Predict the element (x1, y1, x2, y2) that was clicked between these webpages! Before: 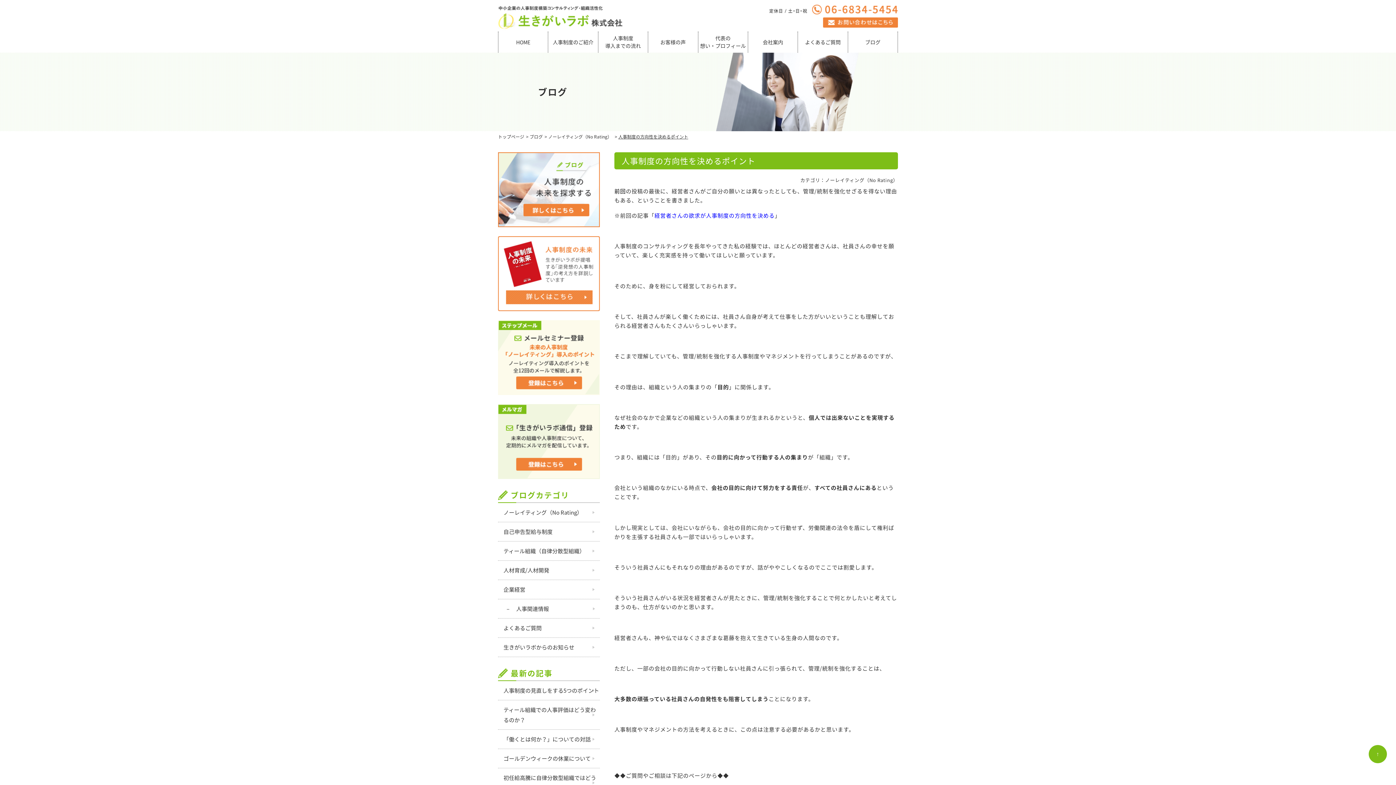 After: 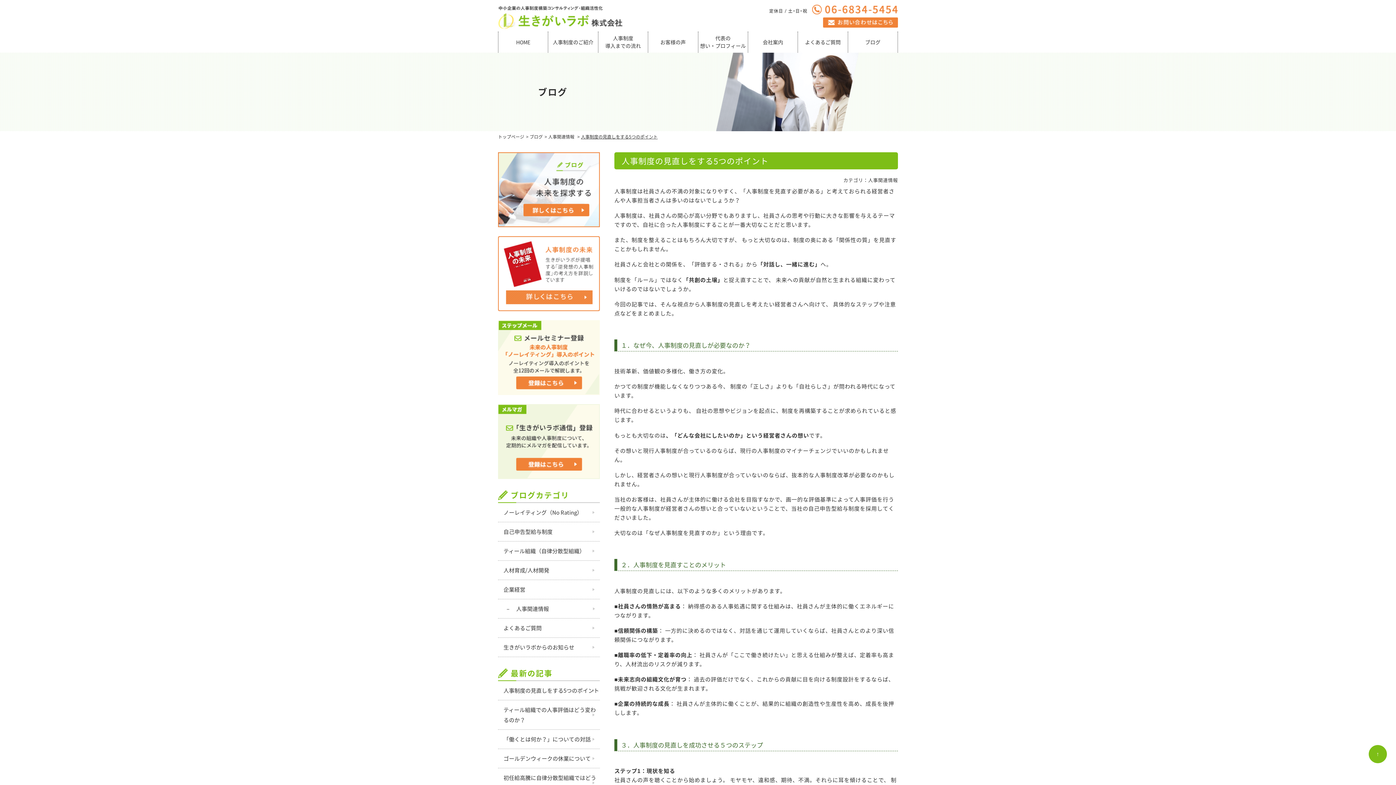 Action: label: 人事制度の見直しをする5つのポイント bbox: (498, 681, 600, 700)